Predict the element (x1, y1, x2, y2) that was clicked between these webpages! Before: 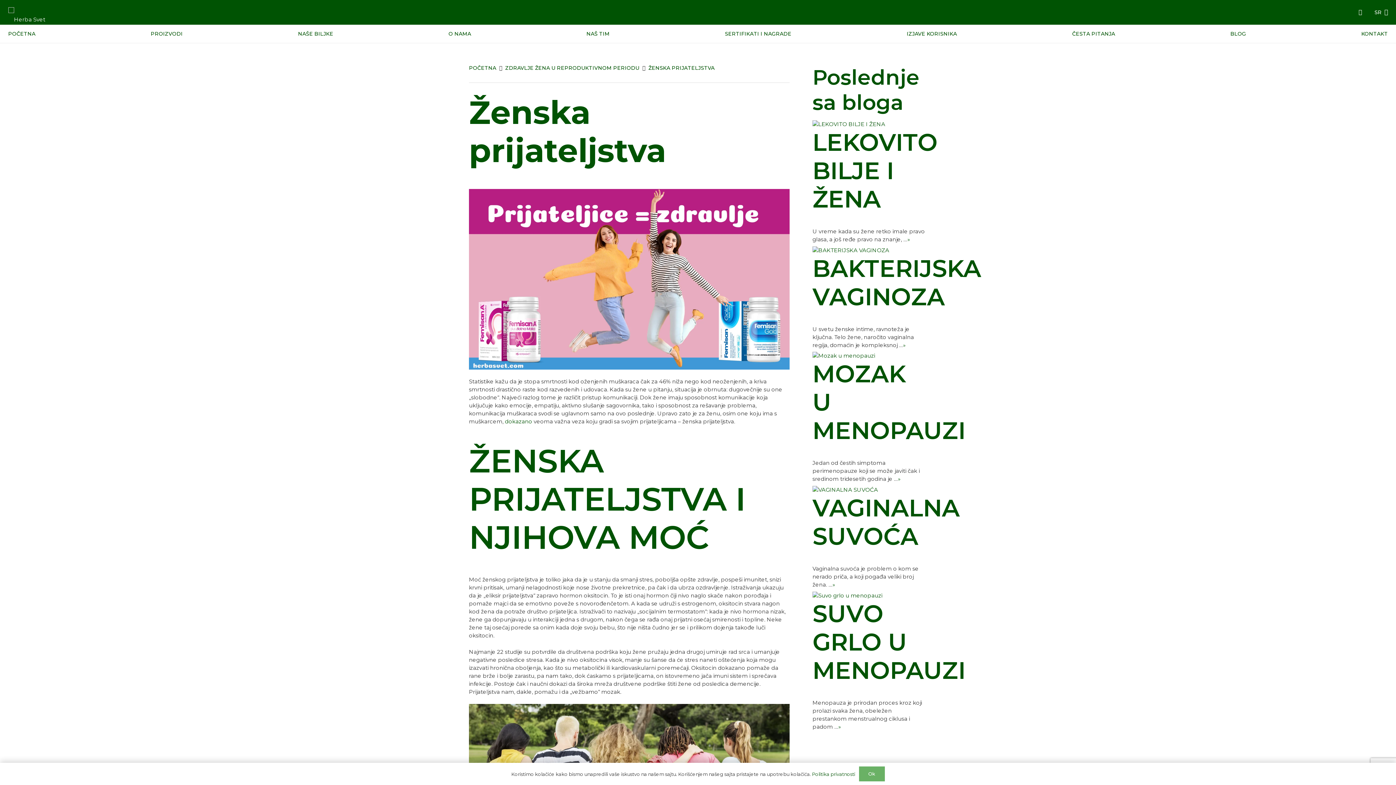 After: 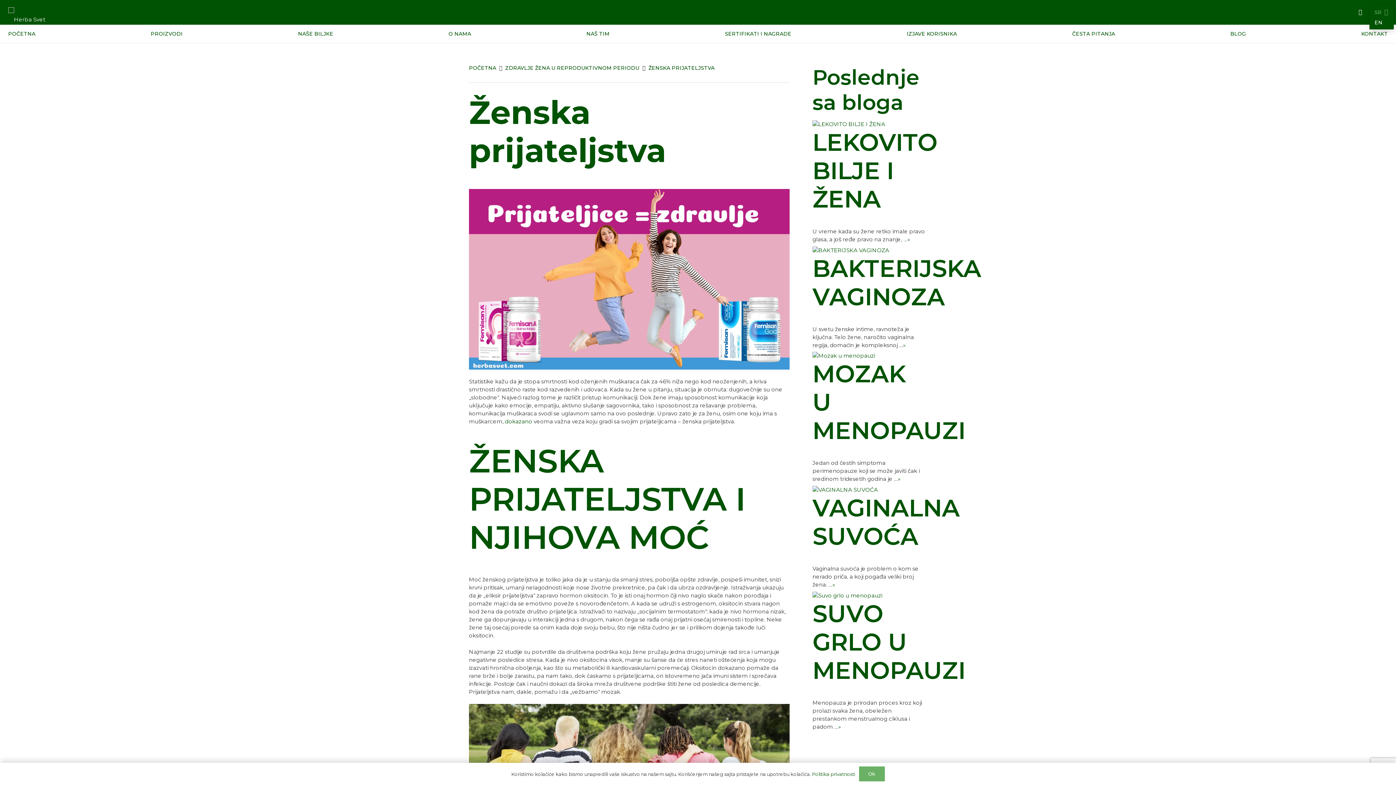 Action: label: SR bbox: (1369, 7, 1393, 17)